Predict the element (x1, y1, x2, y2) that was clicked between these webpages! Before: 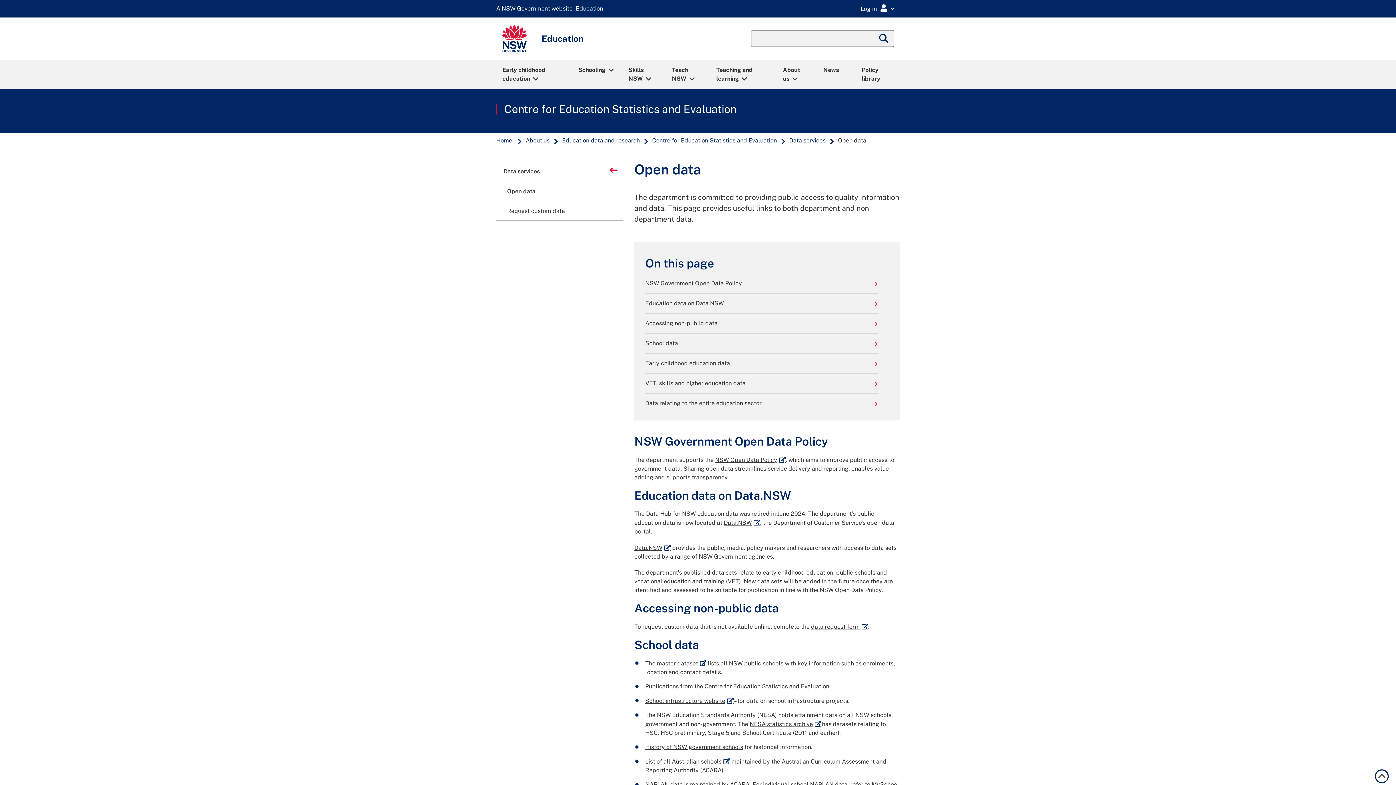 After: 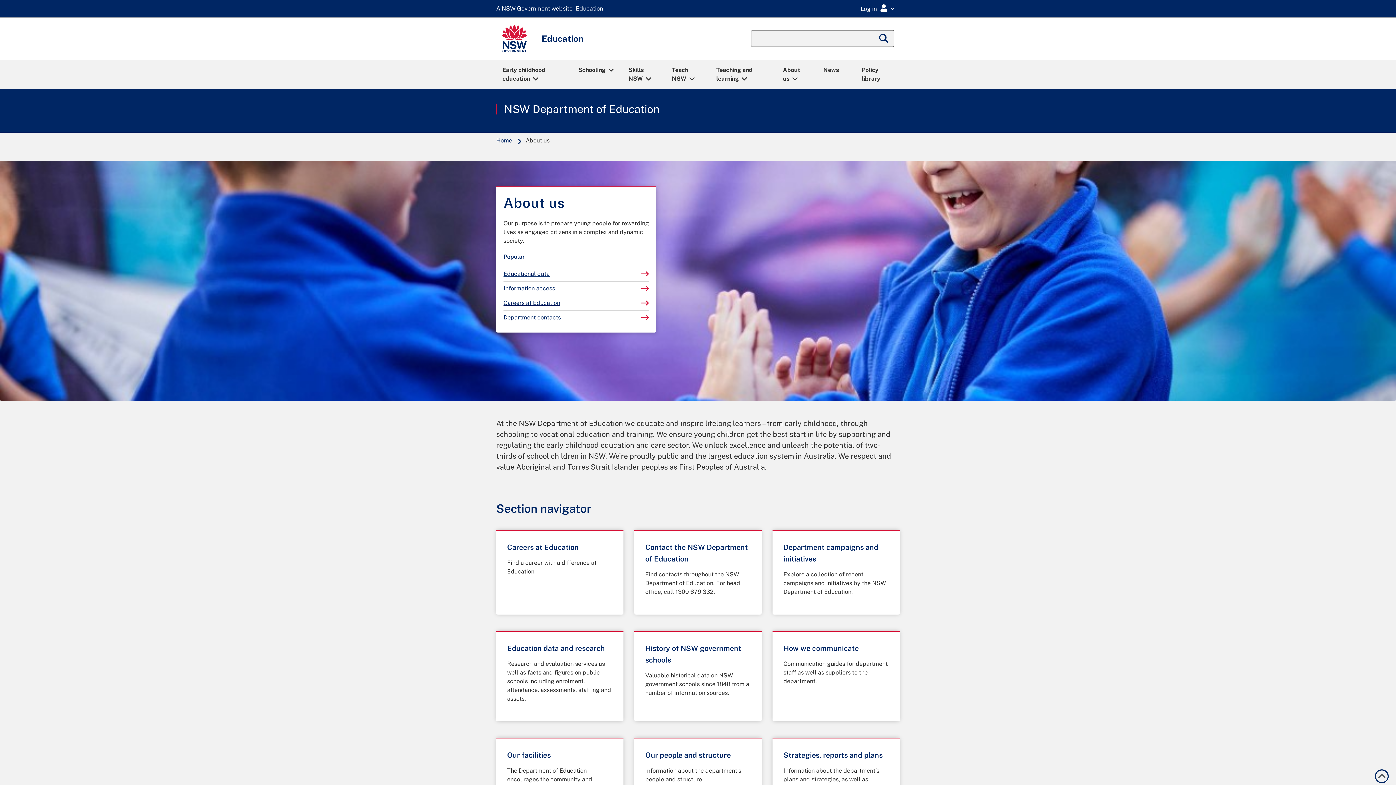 Action: bbox: (524, 137, 550, 143) label: About us